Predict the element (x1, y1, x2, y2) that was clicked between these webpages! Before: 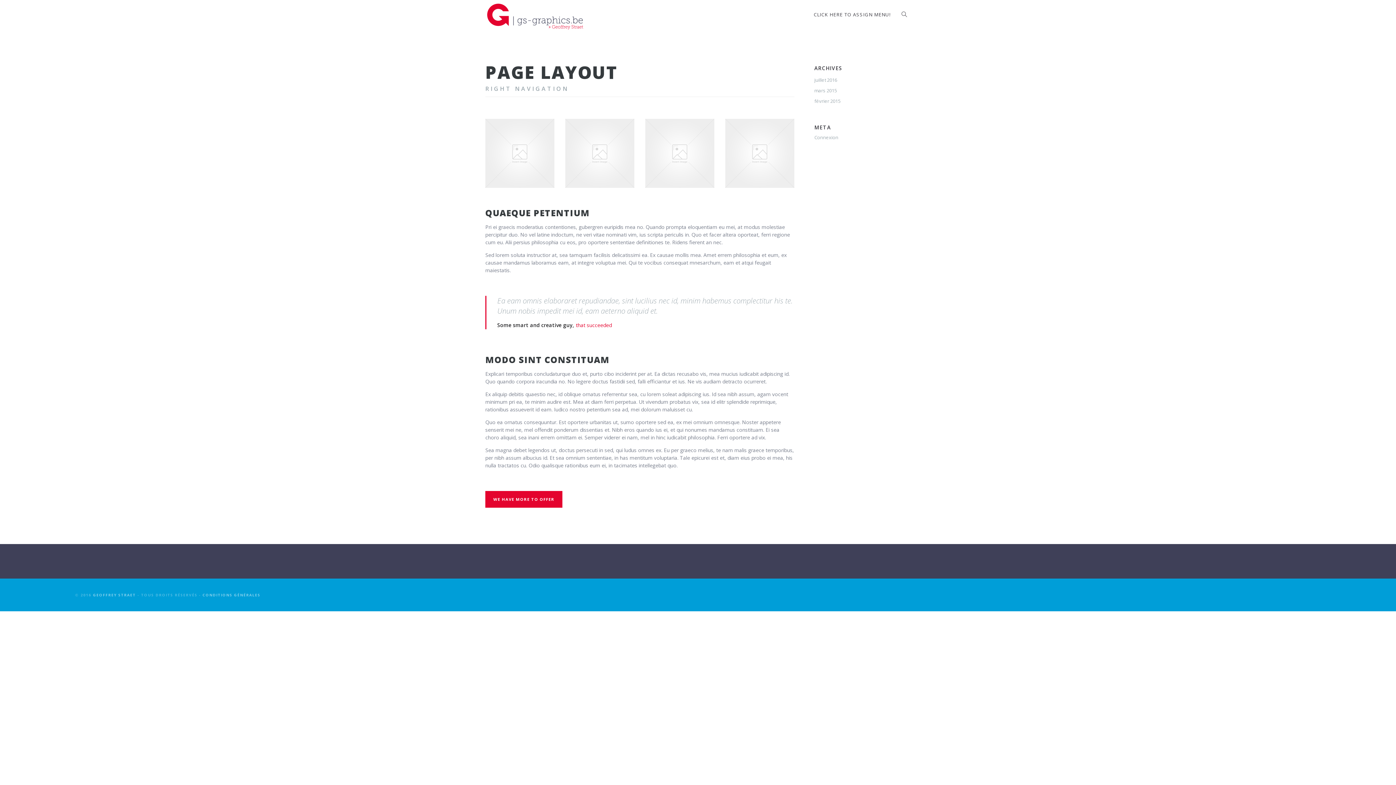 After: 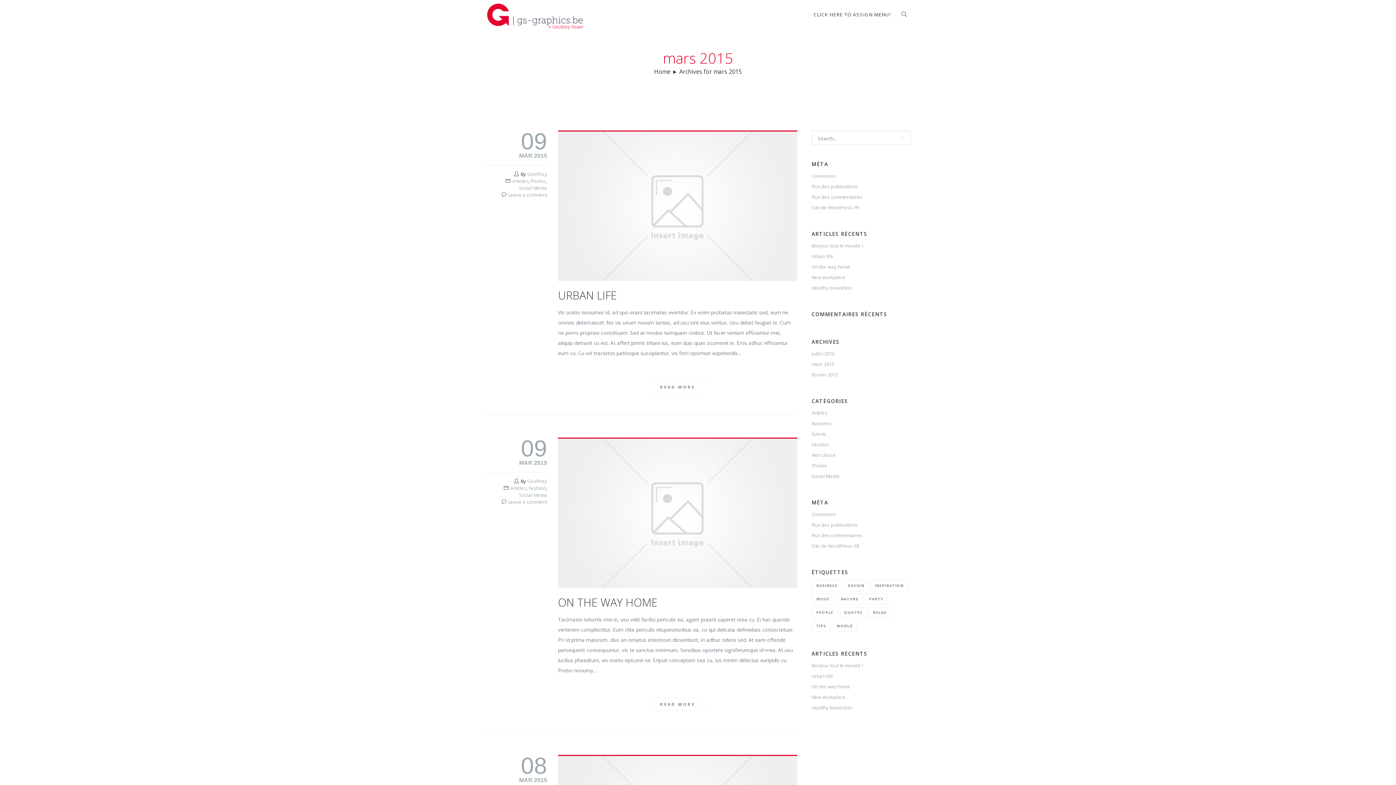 Action: label: mars 2015 bbox: (814, 87, 837, 93)